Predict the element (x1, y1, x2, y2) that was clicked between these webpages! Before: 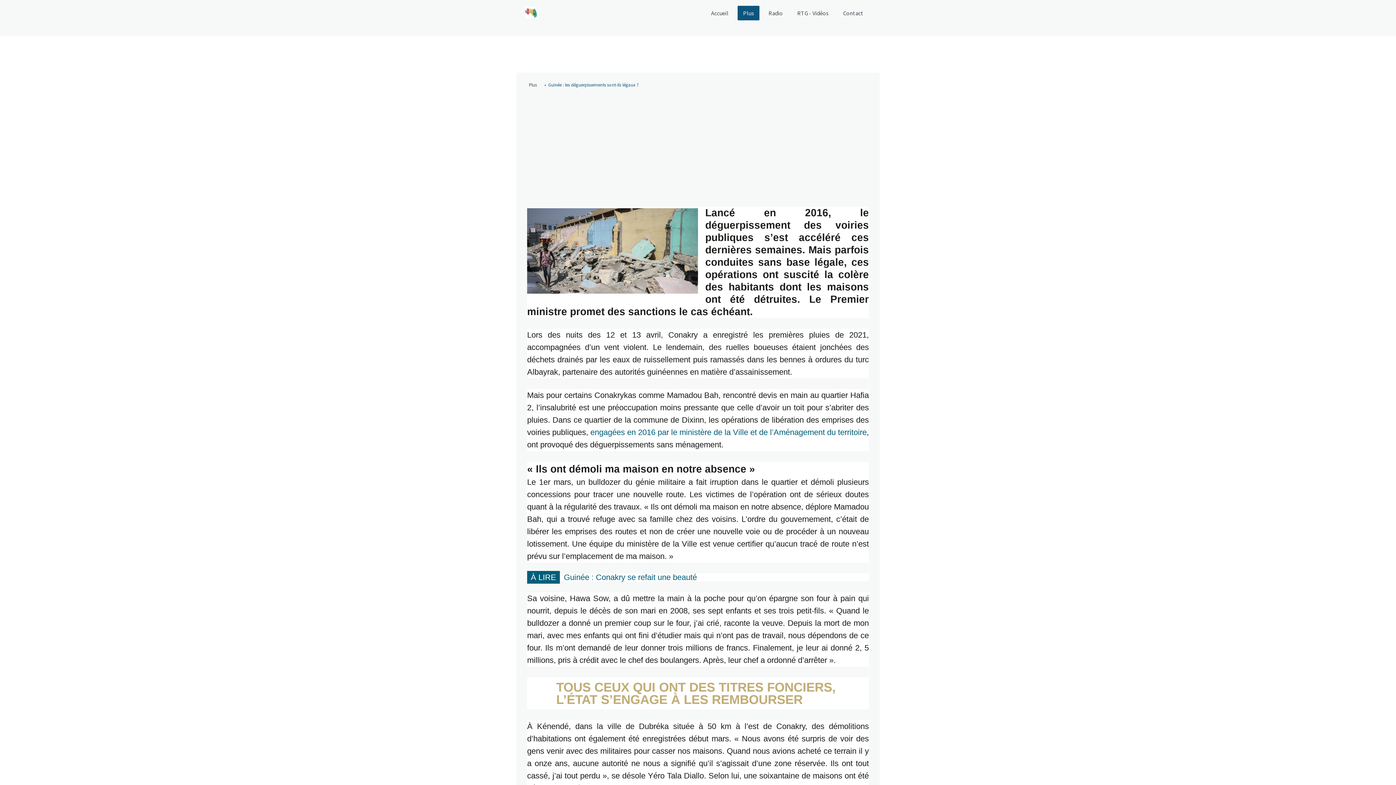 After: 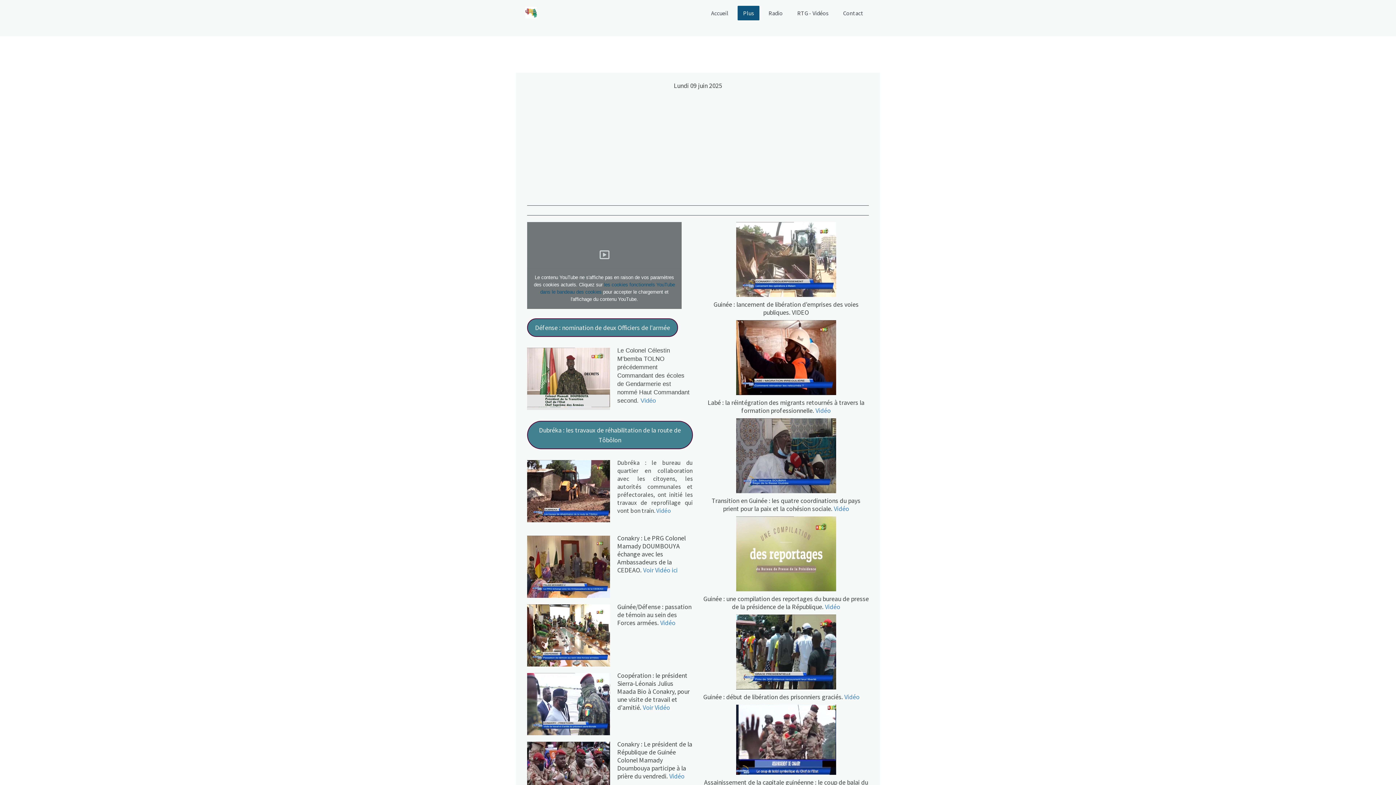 Action: bbox: (737, 5, 759, 20) label: Plus